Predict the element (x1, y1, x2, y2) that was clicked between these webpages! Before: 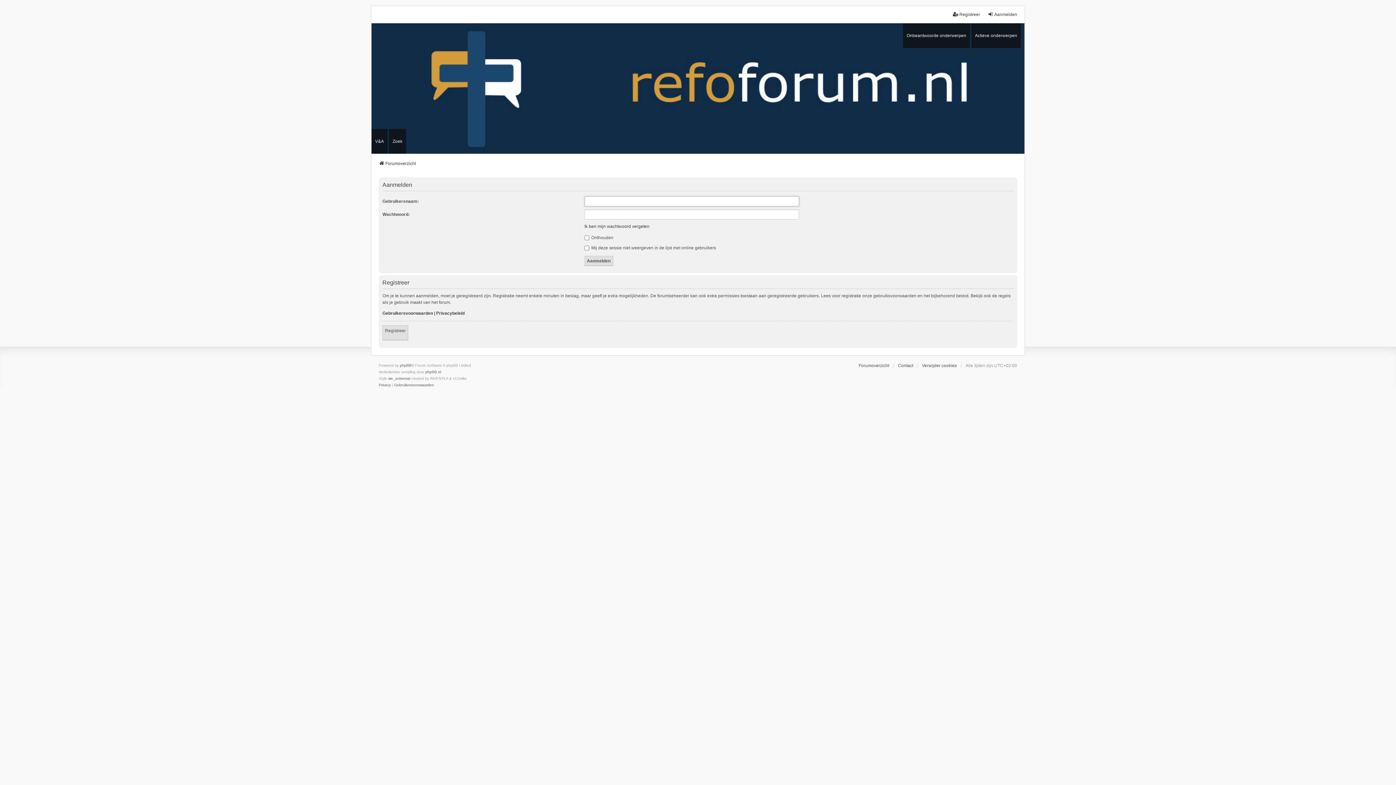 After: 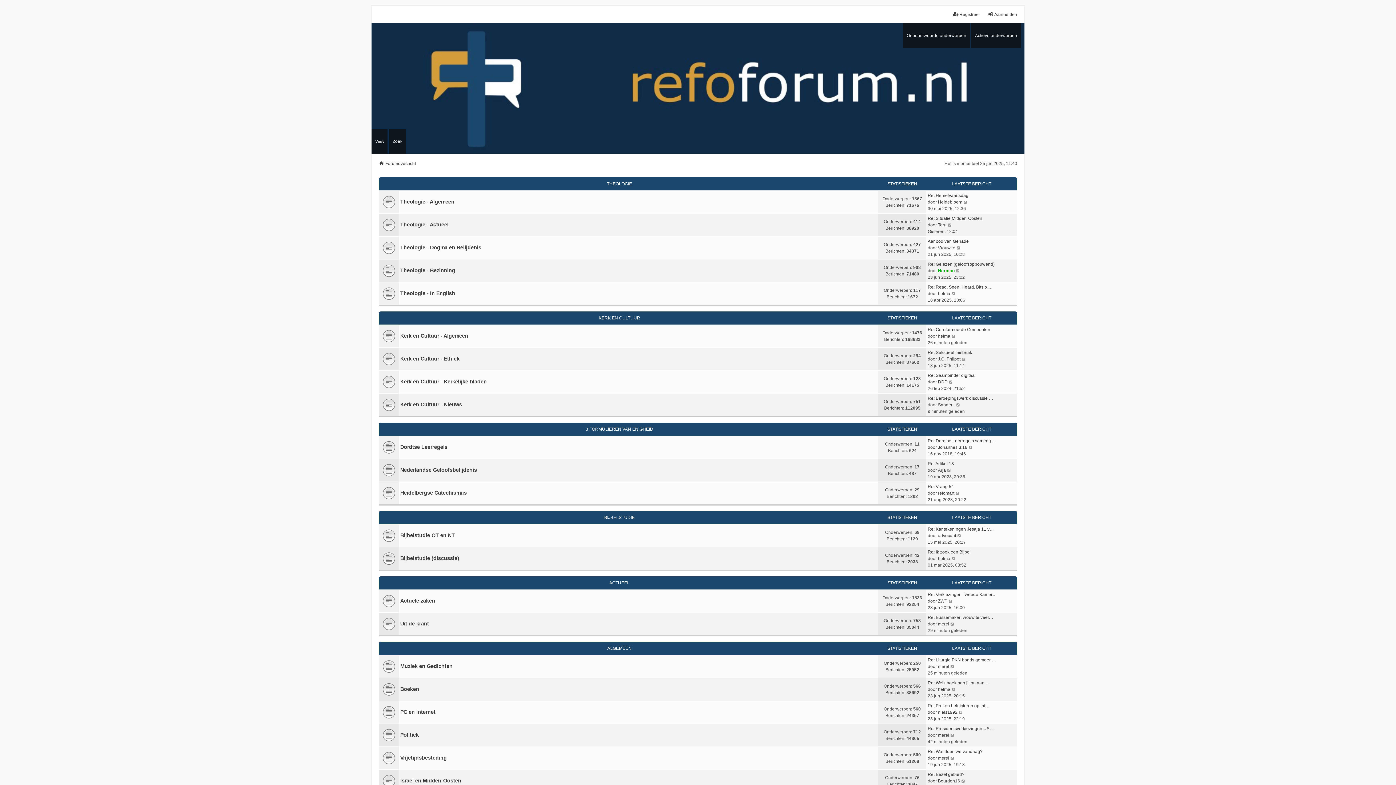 Action: bbox: (371, 49, 1024, 127)